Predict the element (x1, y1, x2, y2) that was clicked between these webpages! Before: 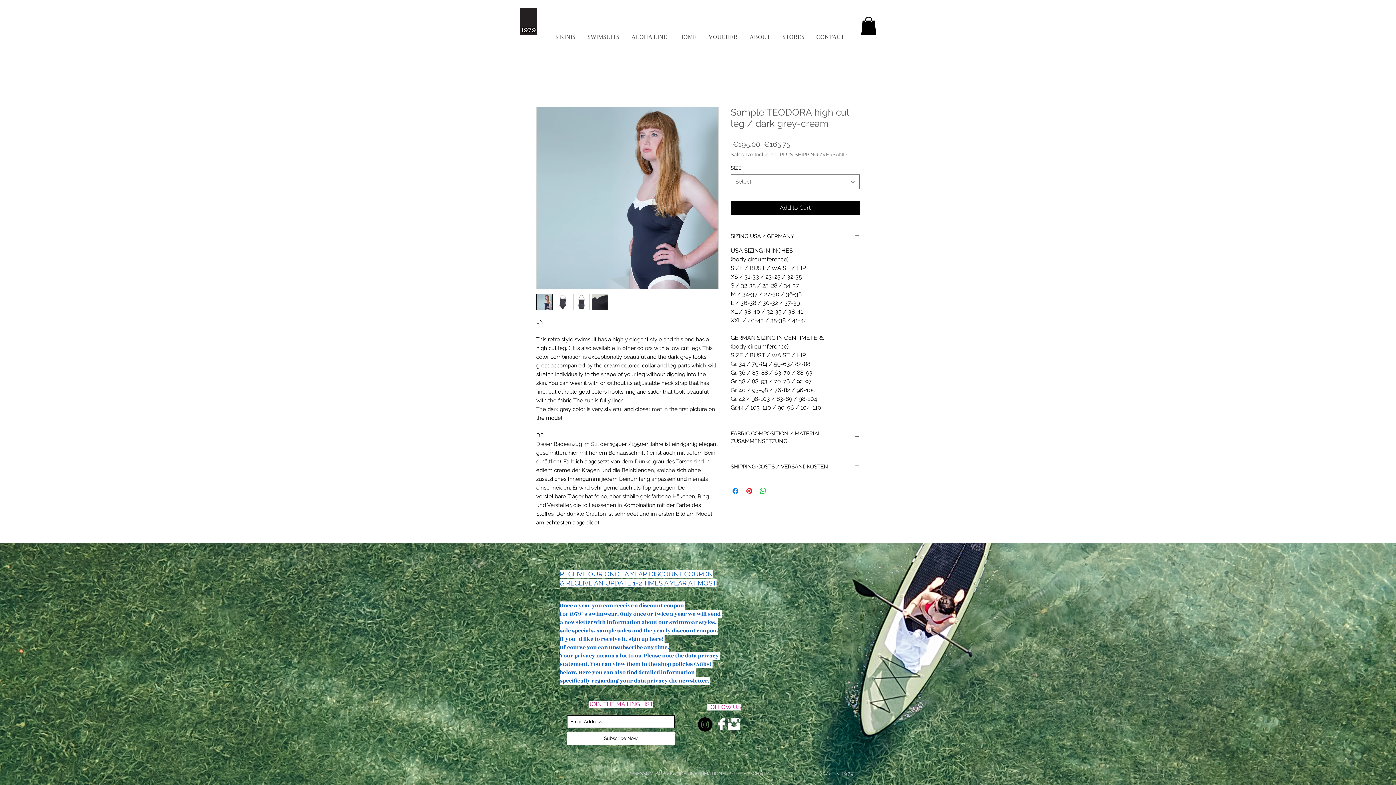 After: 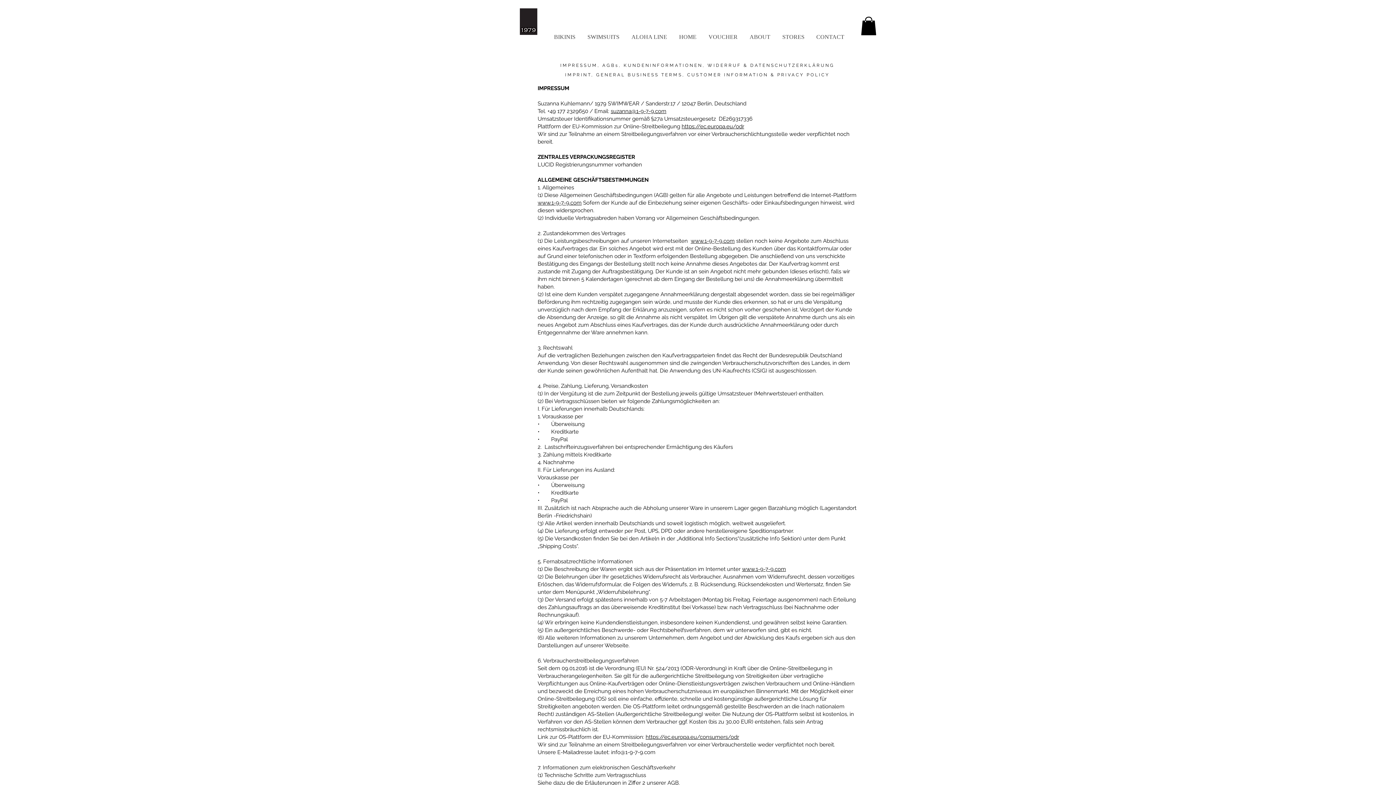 Action: bbox: (624, 767, 771, 781) label: IMPRESSUM, AGBs, KUNDENINFORMATIONEN & DATENSCHUTZ